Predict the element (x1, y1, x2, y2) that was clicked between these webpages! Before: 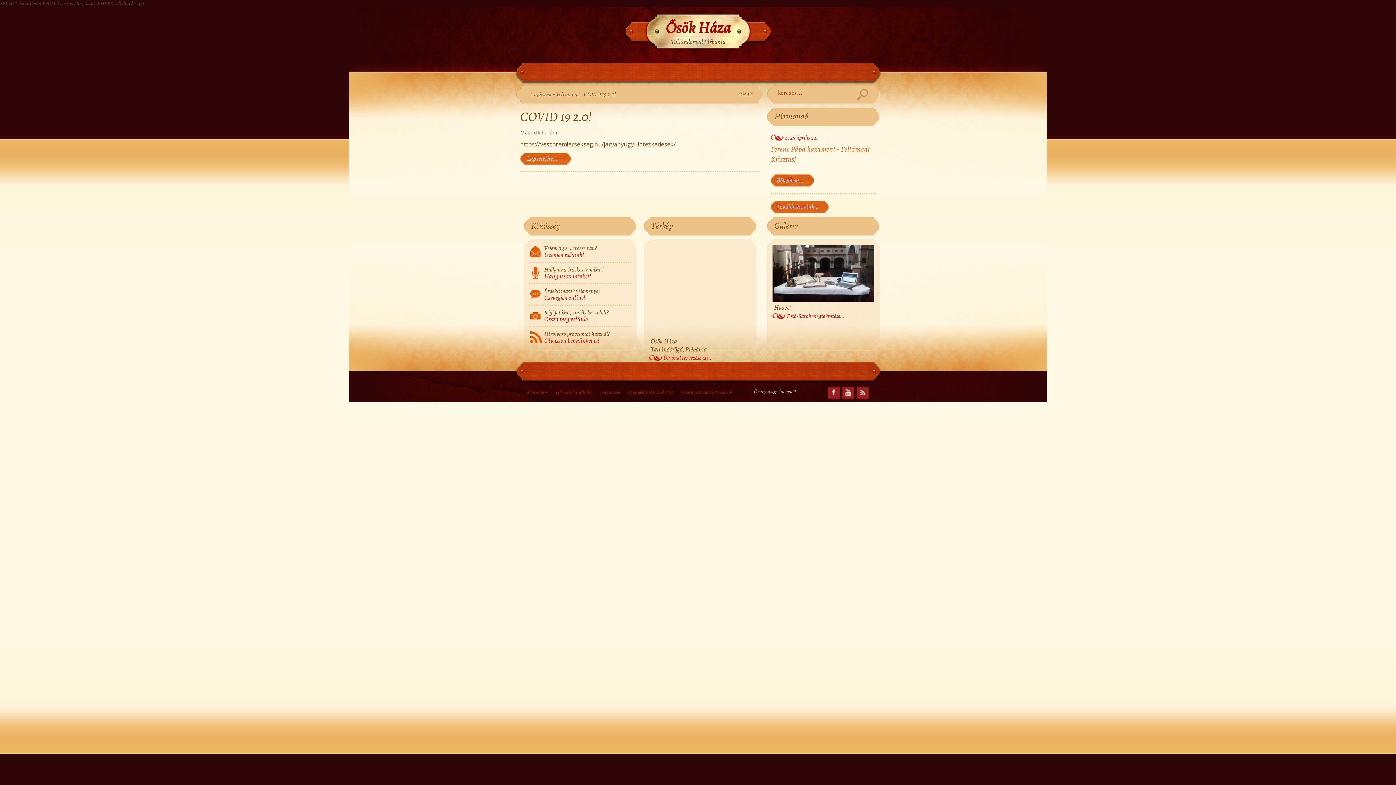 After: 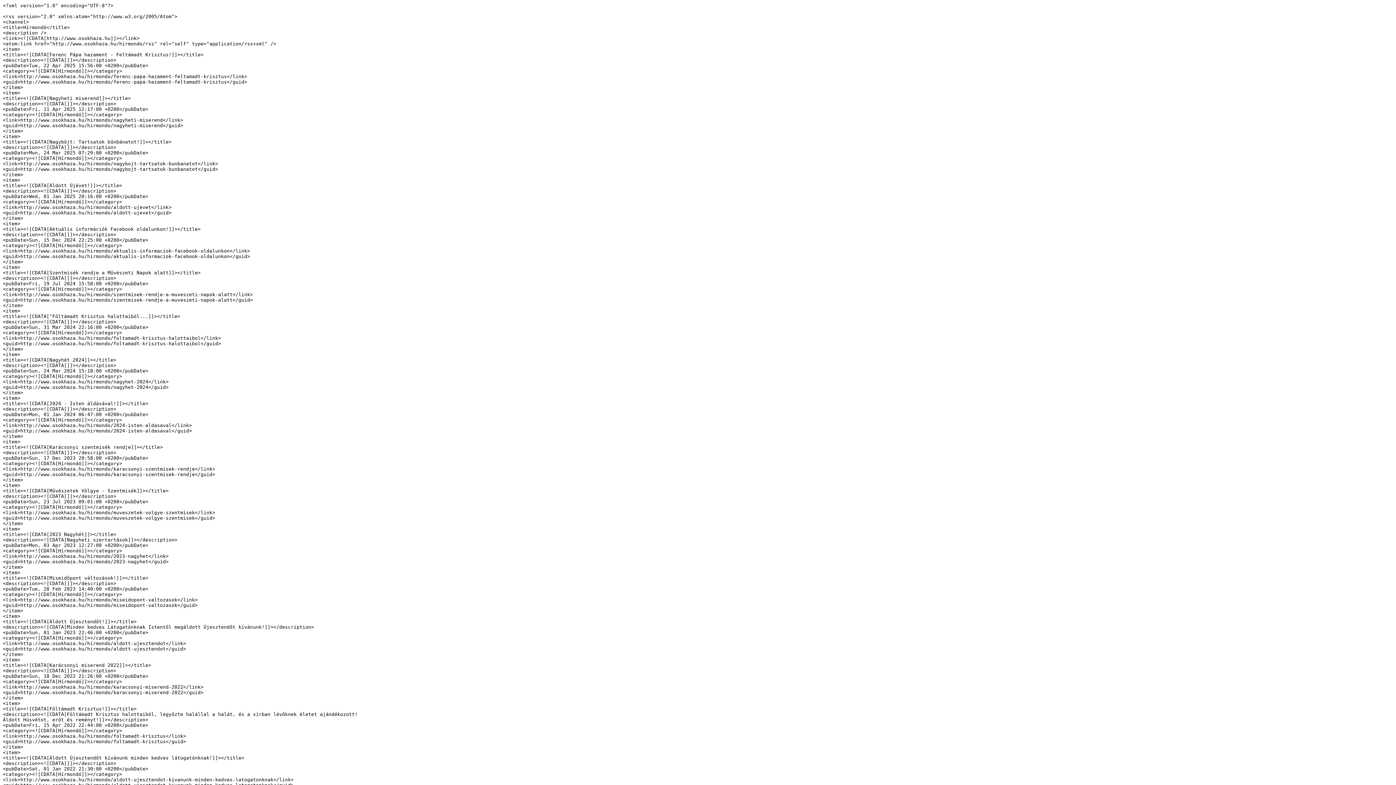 Action: bbox: (544, 330, 610, 345) label: Hírolvasó programot használ?
Olvasson bennünket is!